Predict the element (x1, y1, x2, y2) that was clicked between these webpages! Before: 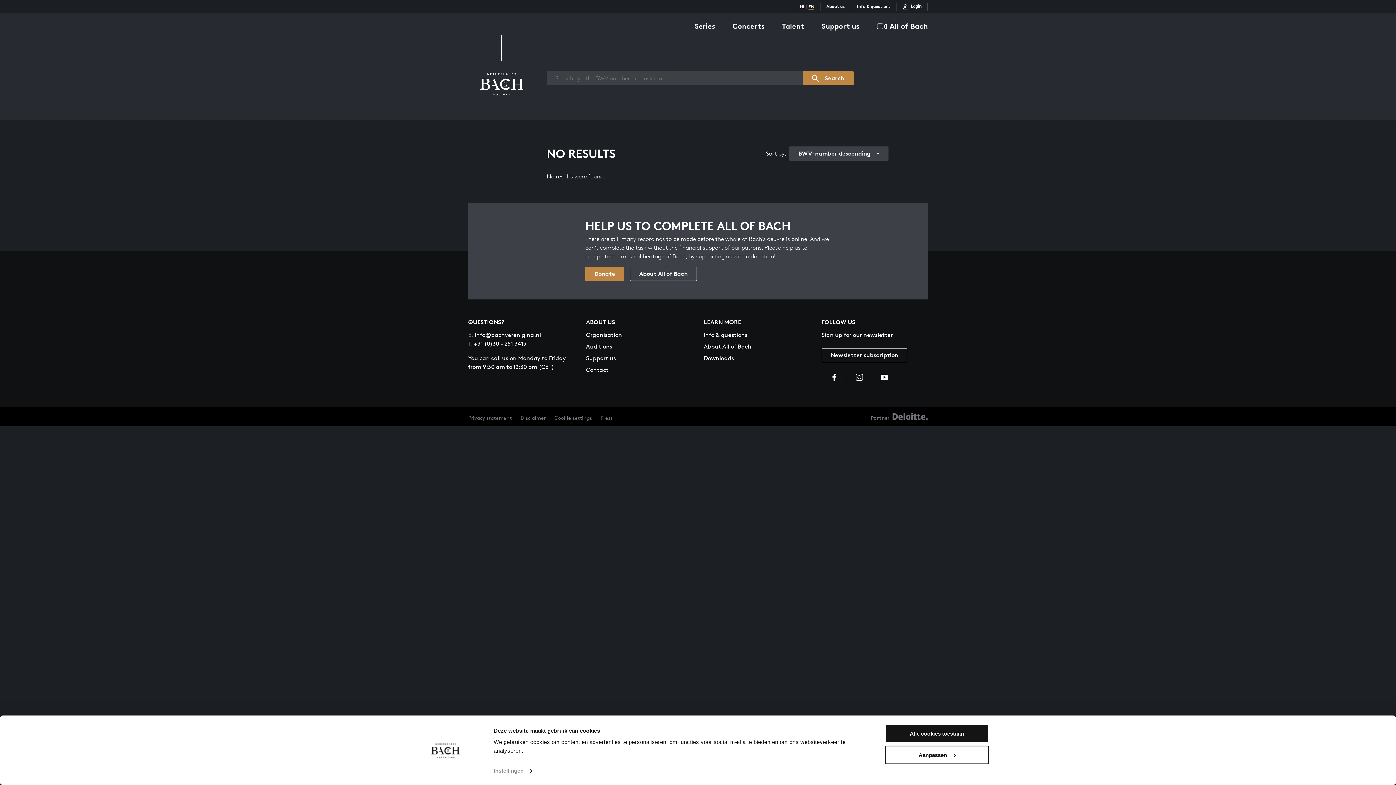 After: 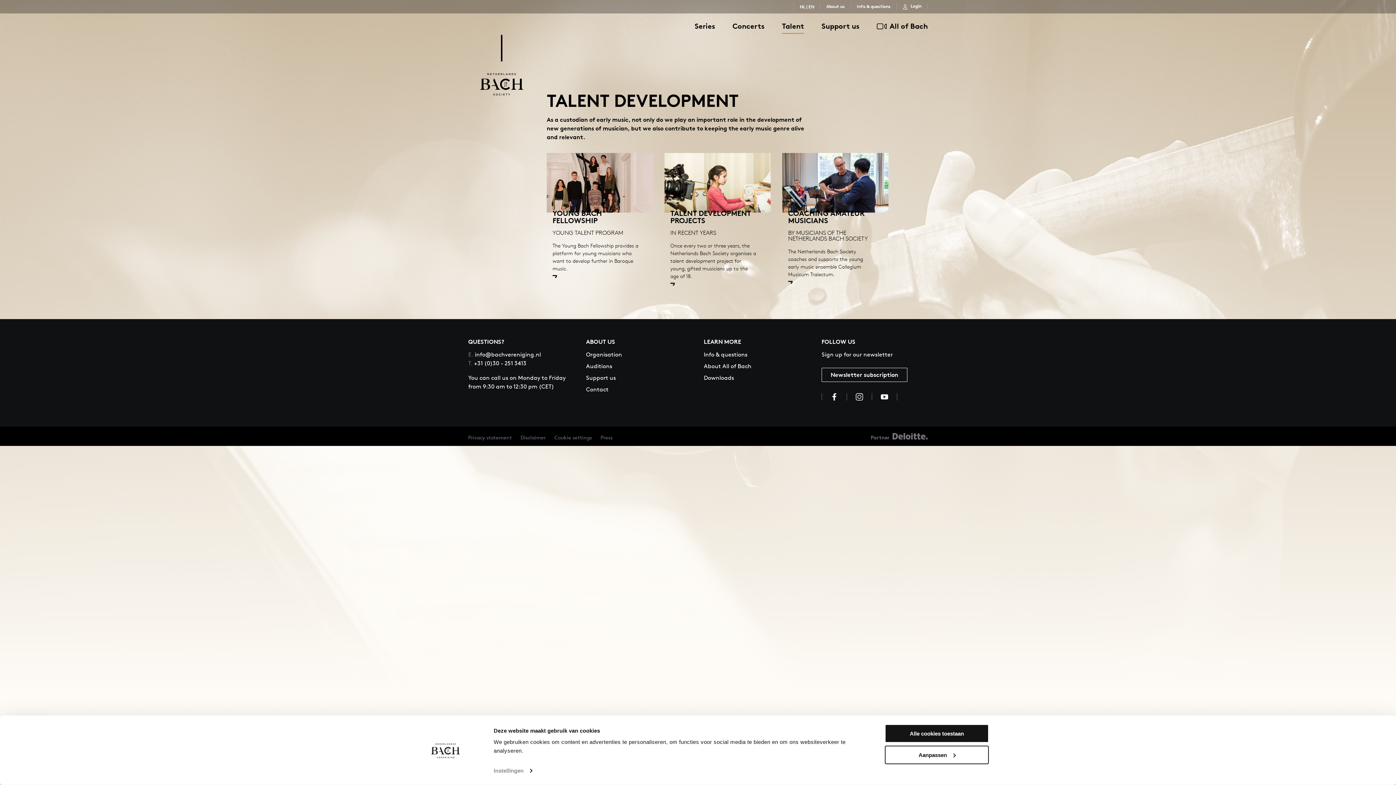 Action: label: Talent bbox: (782, 19, 804, 33)